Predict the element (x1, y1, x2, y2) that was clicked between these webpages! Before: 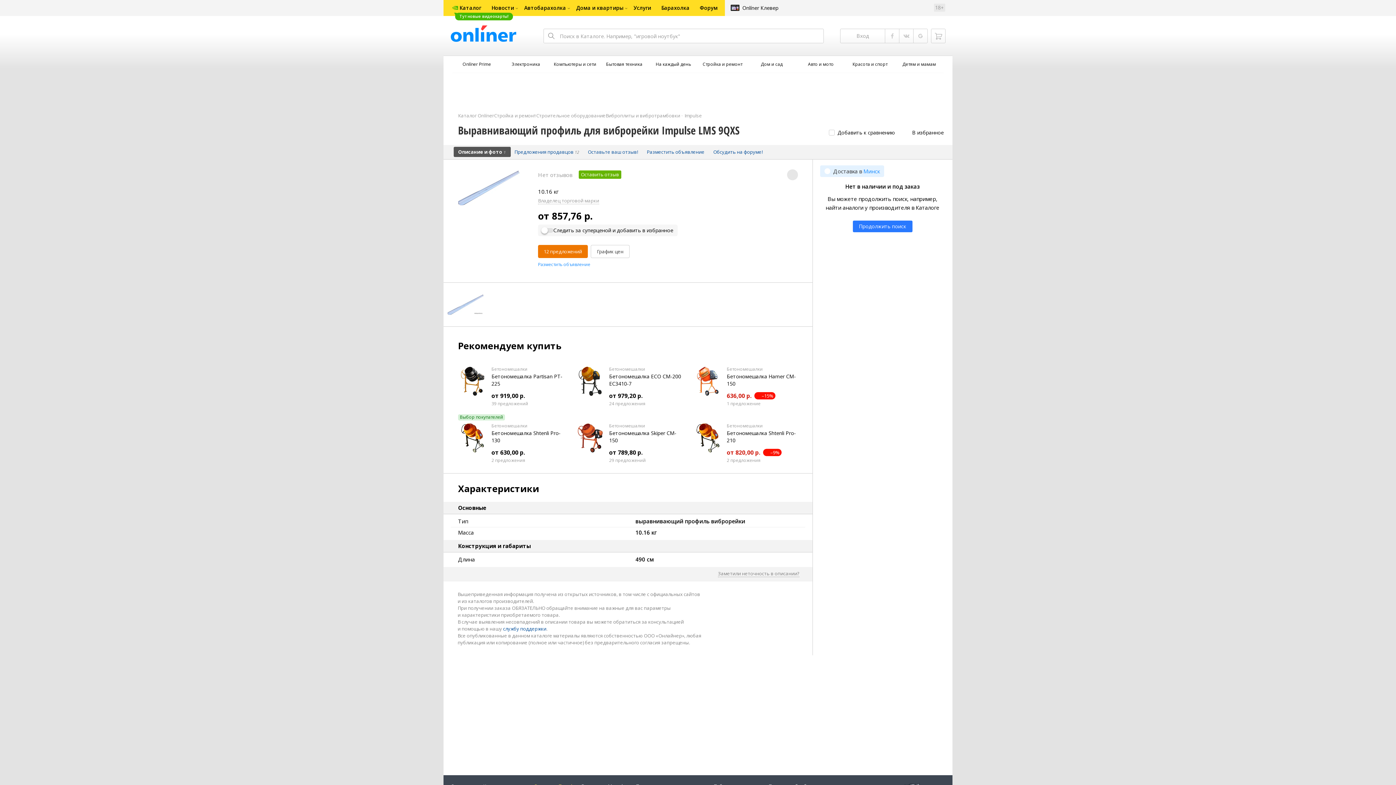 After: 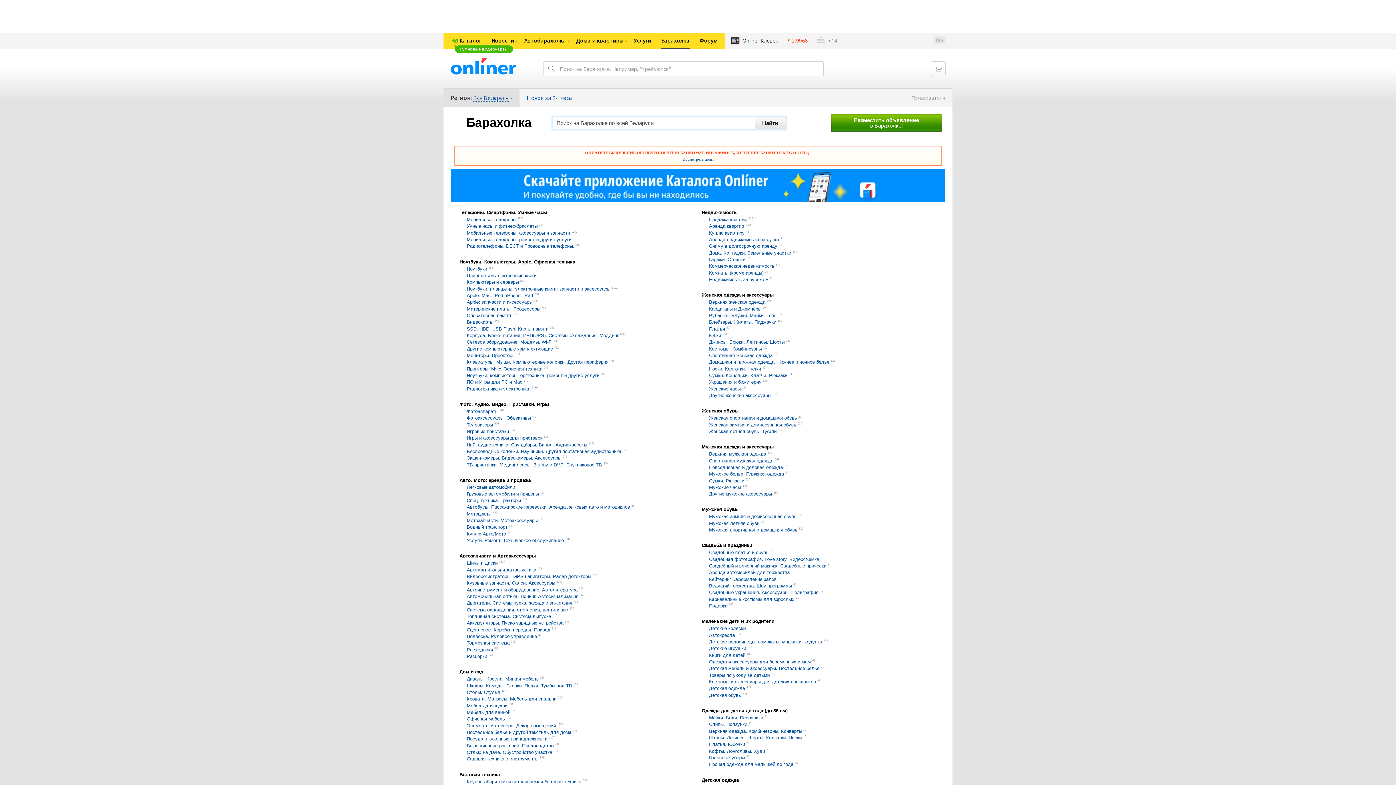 Action: bbox: (656, 0, 694, 16) label: Барахолка